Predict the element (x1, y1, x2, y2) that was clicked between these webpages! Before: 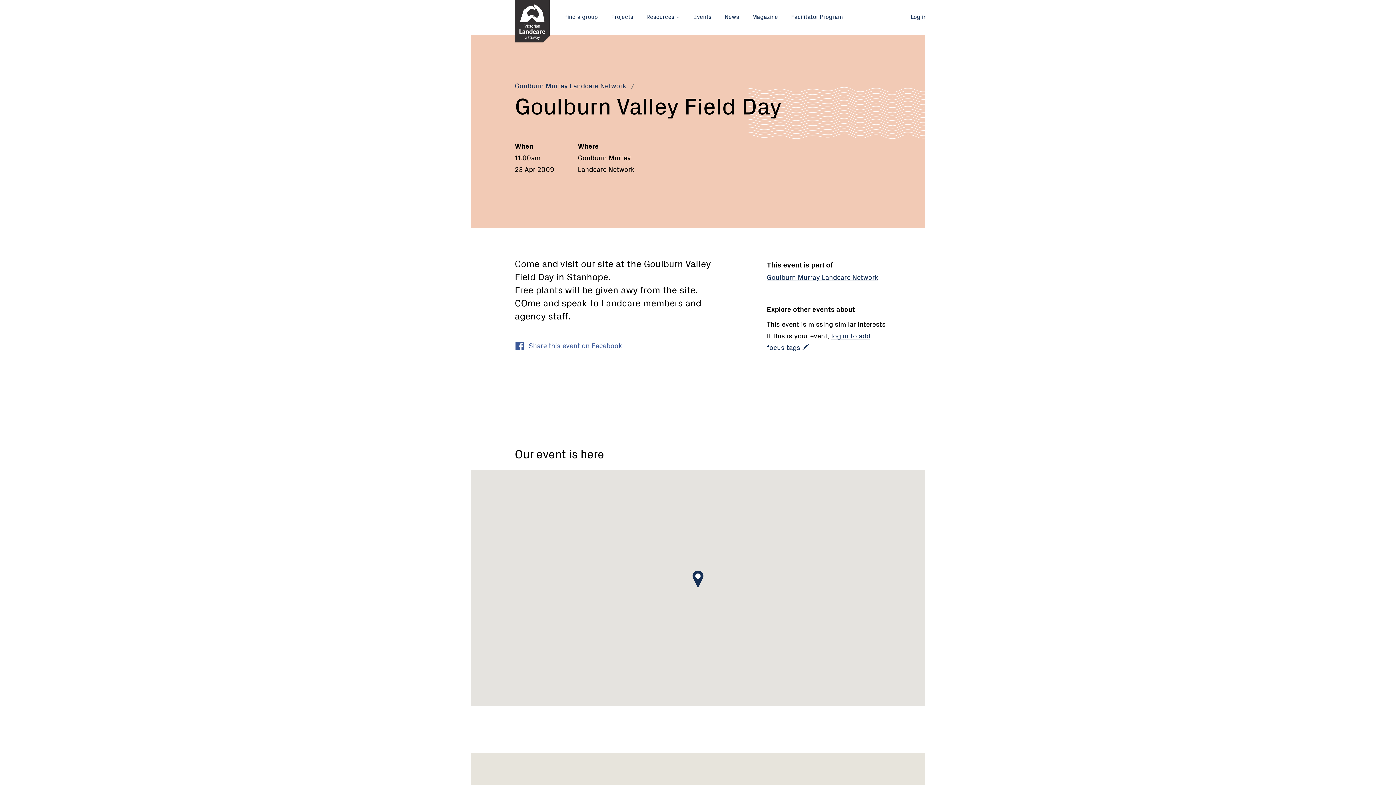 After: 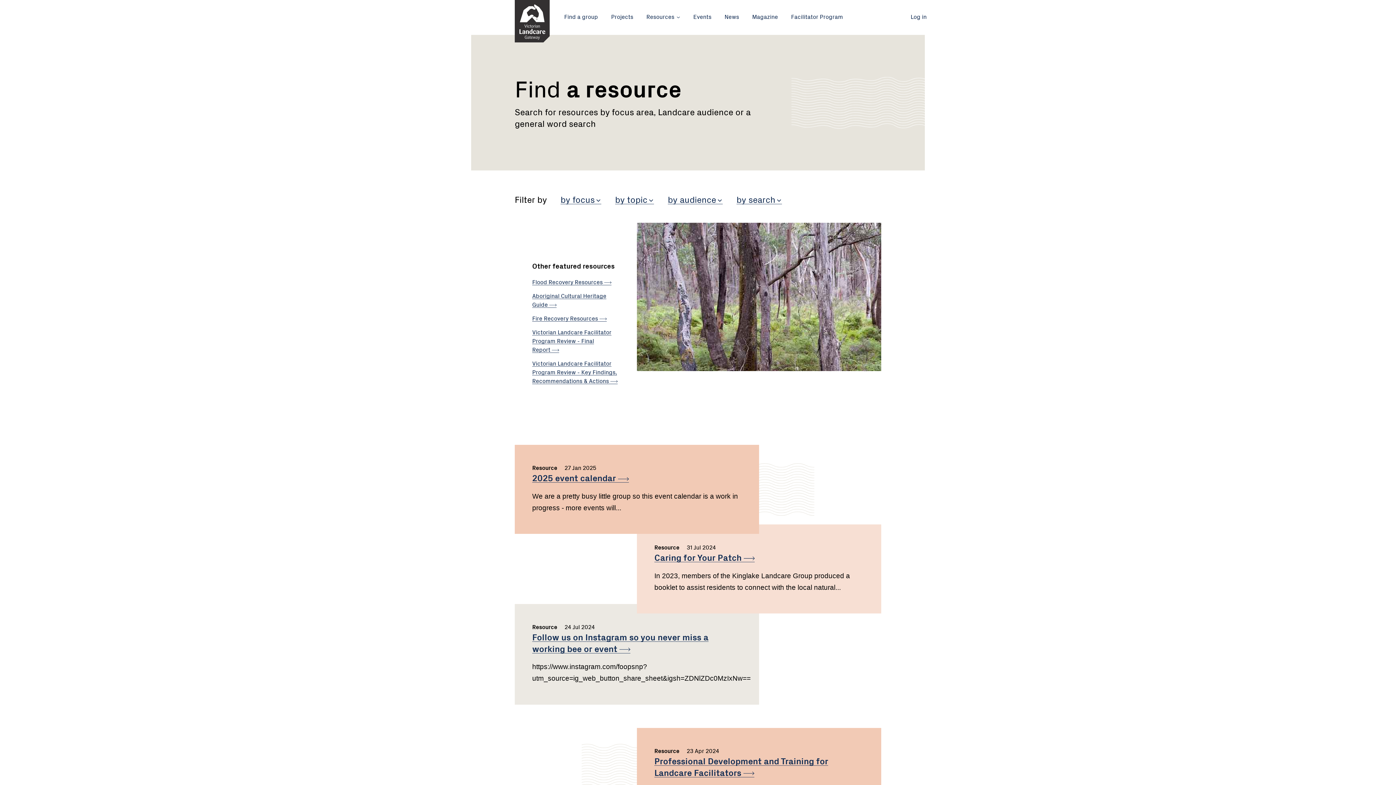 Action: label: Resources bbox: (640, 7, 686, 25)